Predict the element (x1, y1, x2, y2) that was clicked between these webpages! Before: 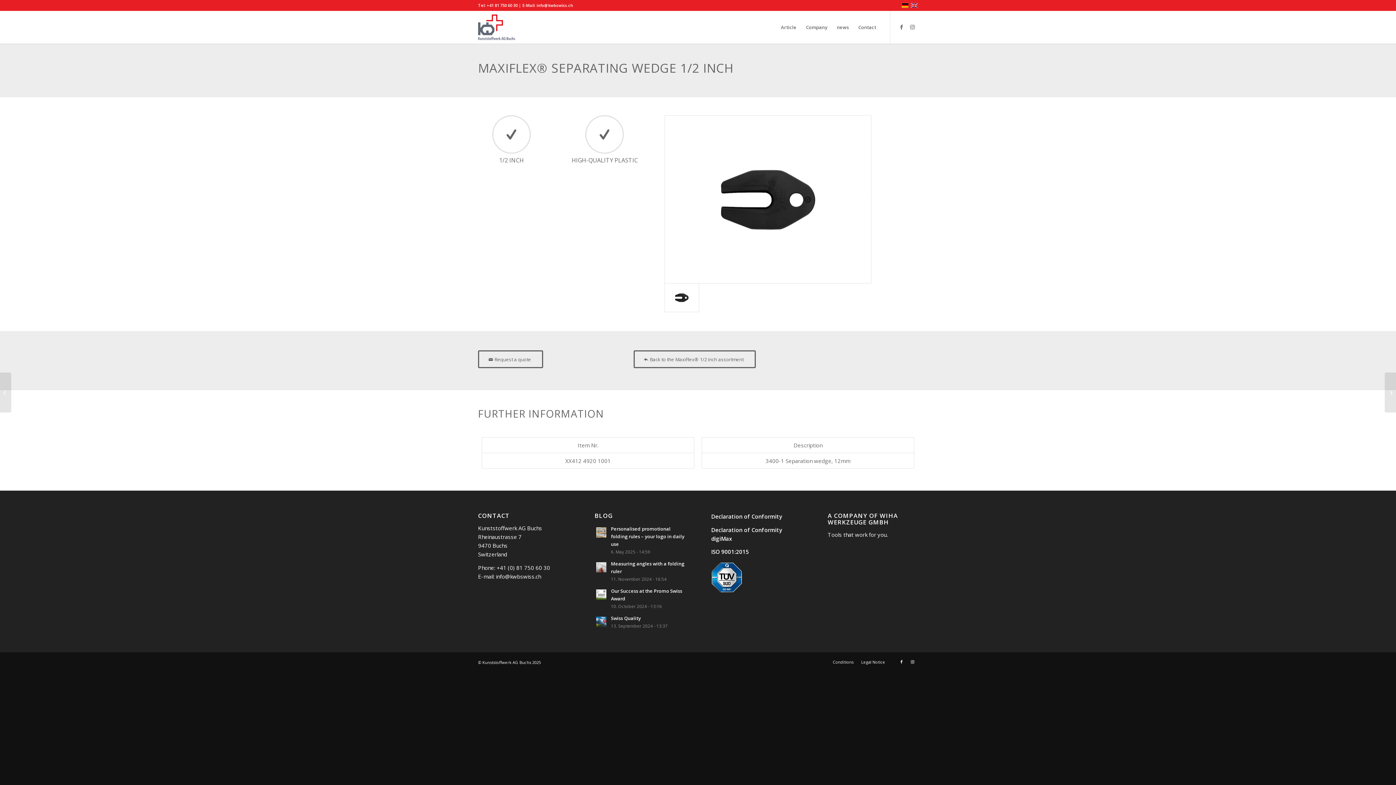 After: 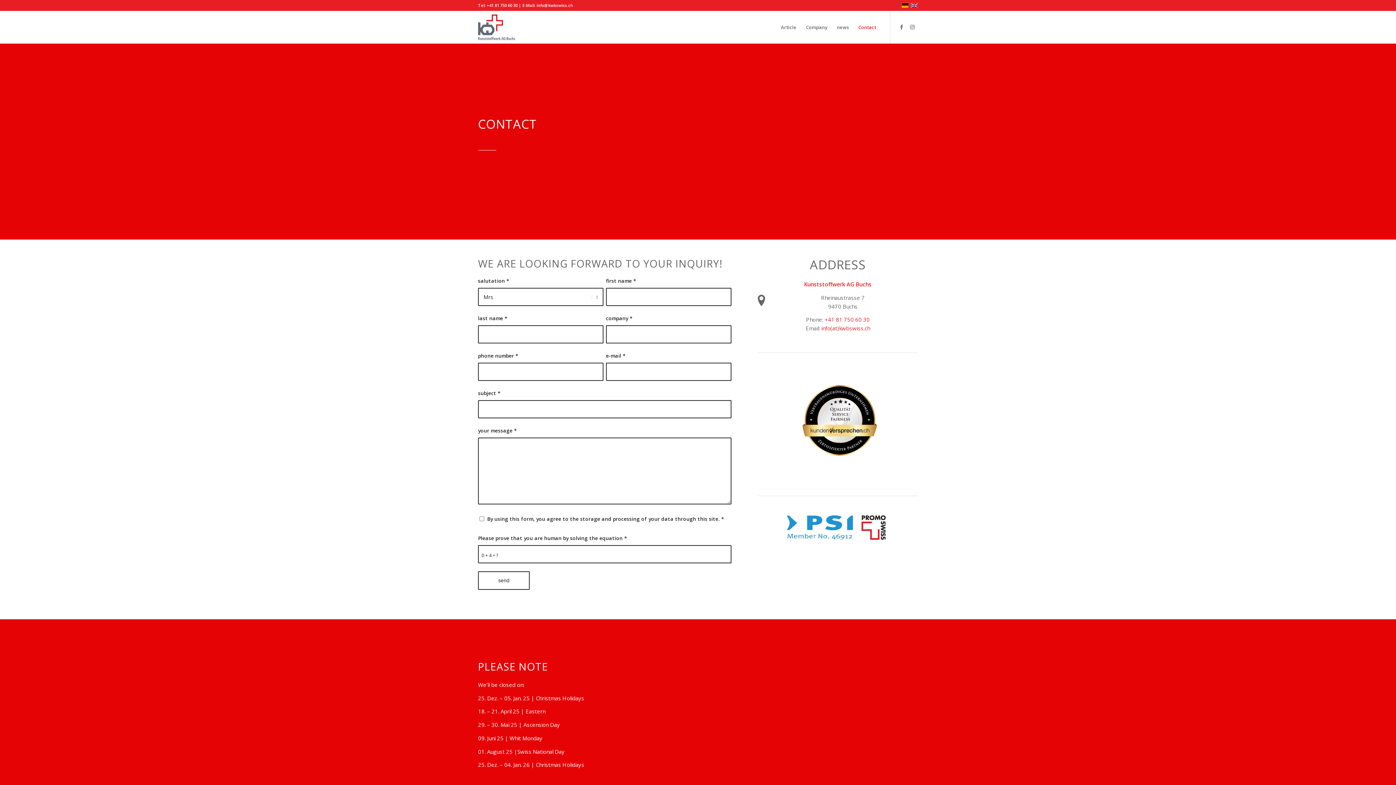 Action: bbox: (853, 10, 881, 43) label: Contact